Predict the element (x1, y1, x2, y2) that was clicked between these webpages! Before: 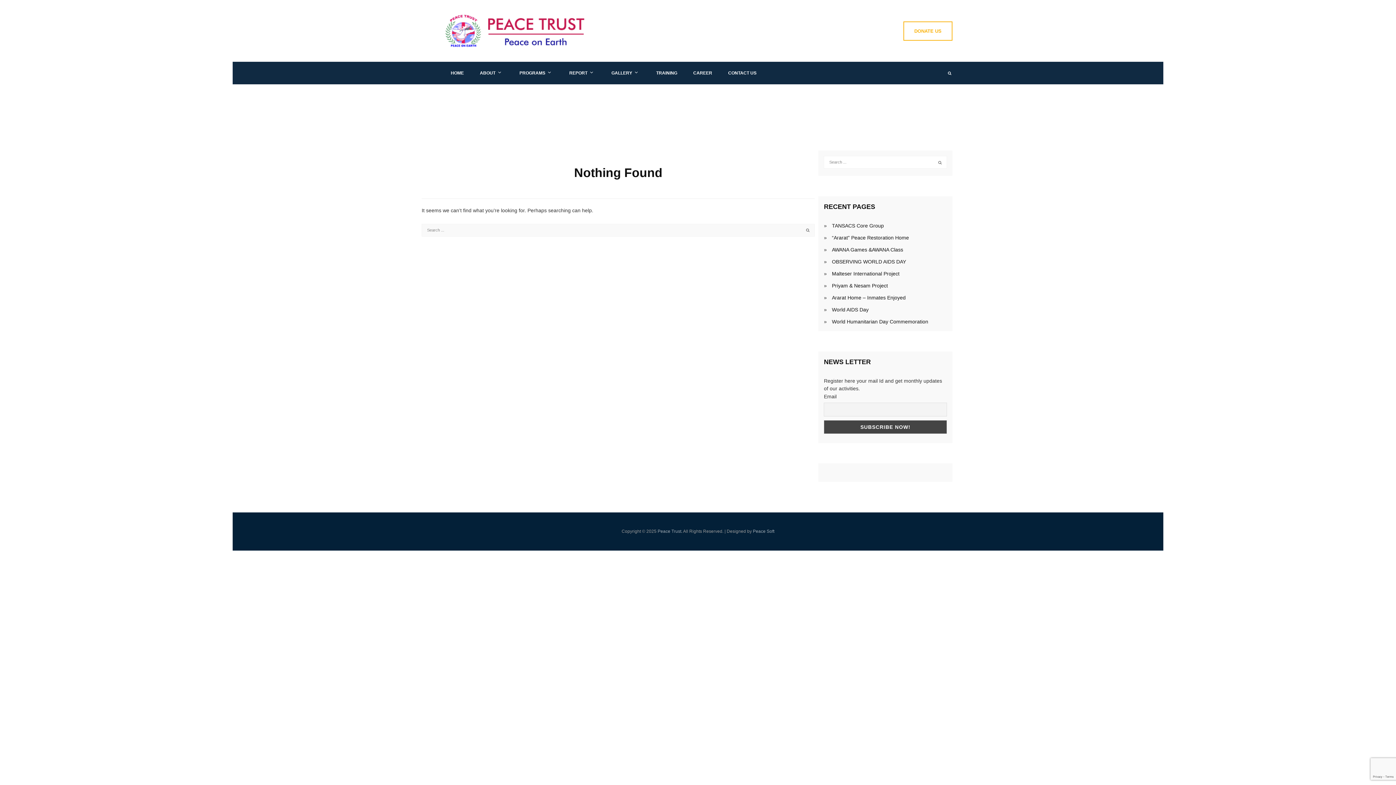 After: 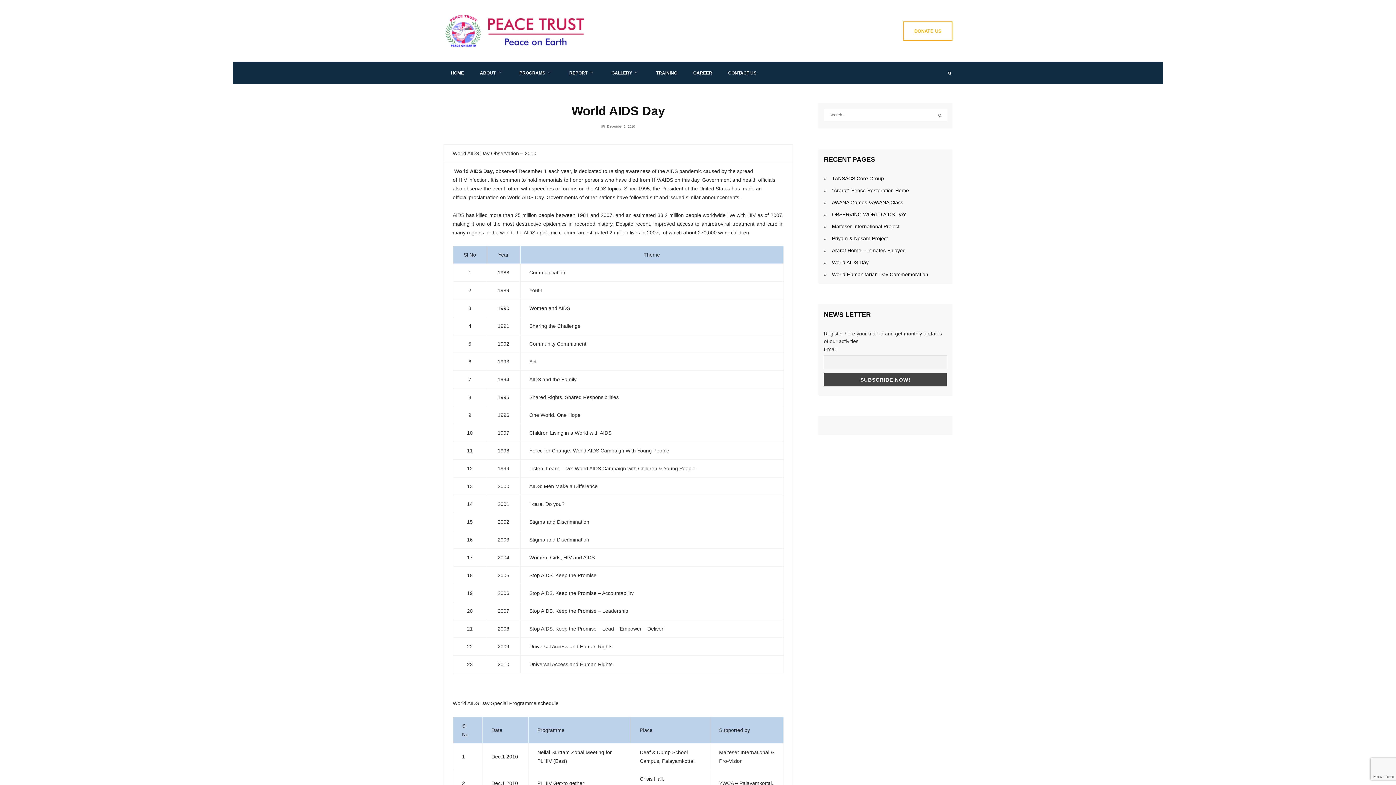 Action: label: World AIDS Day bbox: (832, 306, 868, 312)